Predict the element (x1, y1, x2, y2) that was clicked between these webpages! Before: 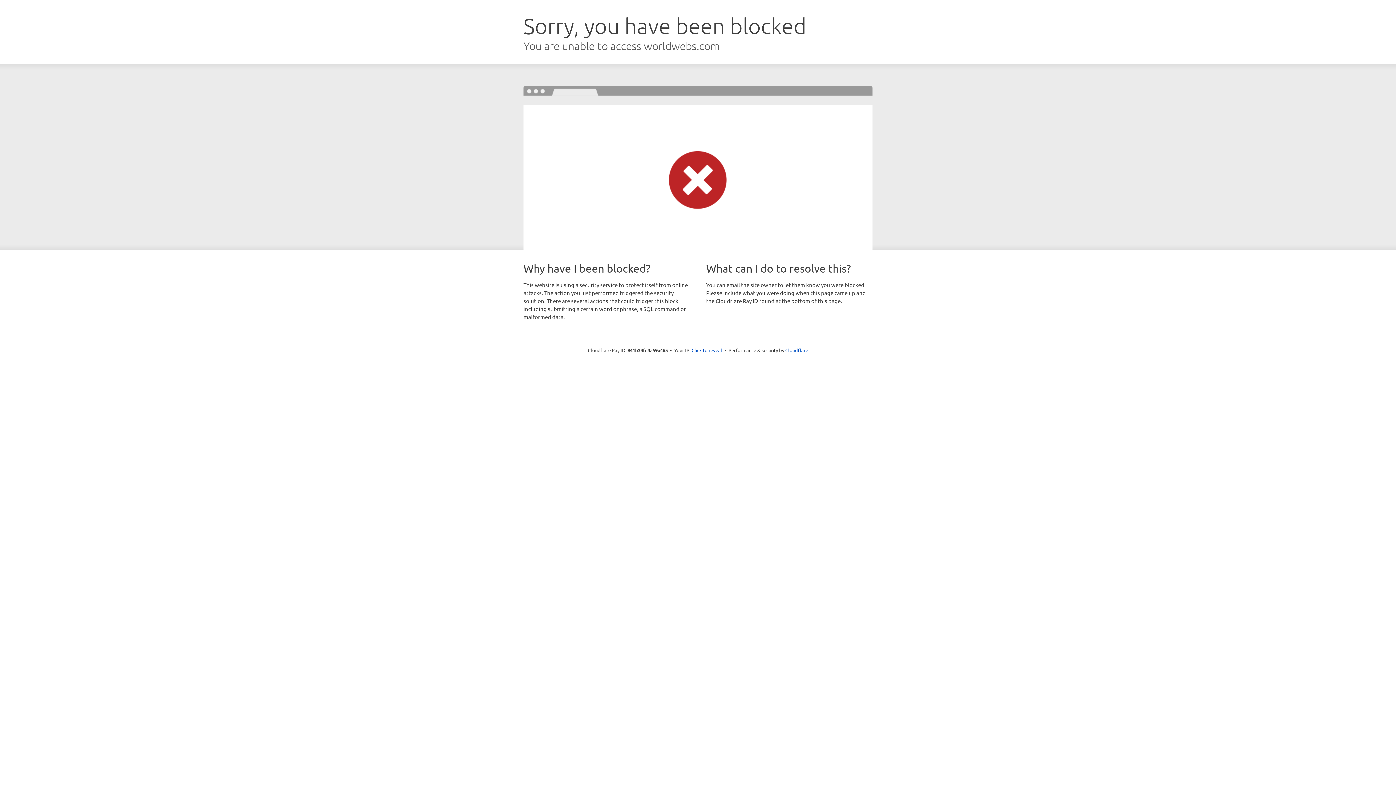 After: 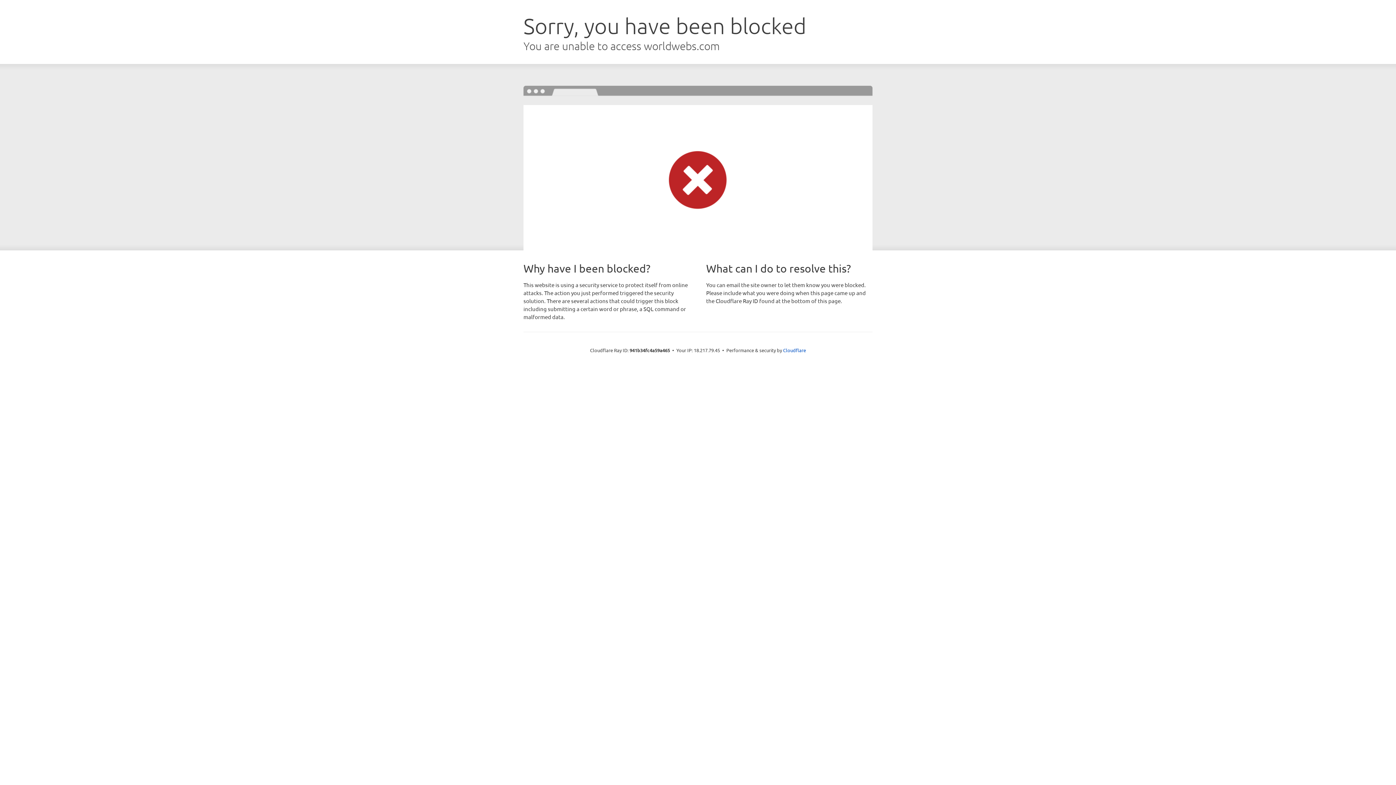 Action: bbox: (691, 346, 722, 353) label: Click to reveal